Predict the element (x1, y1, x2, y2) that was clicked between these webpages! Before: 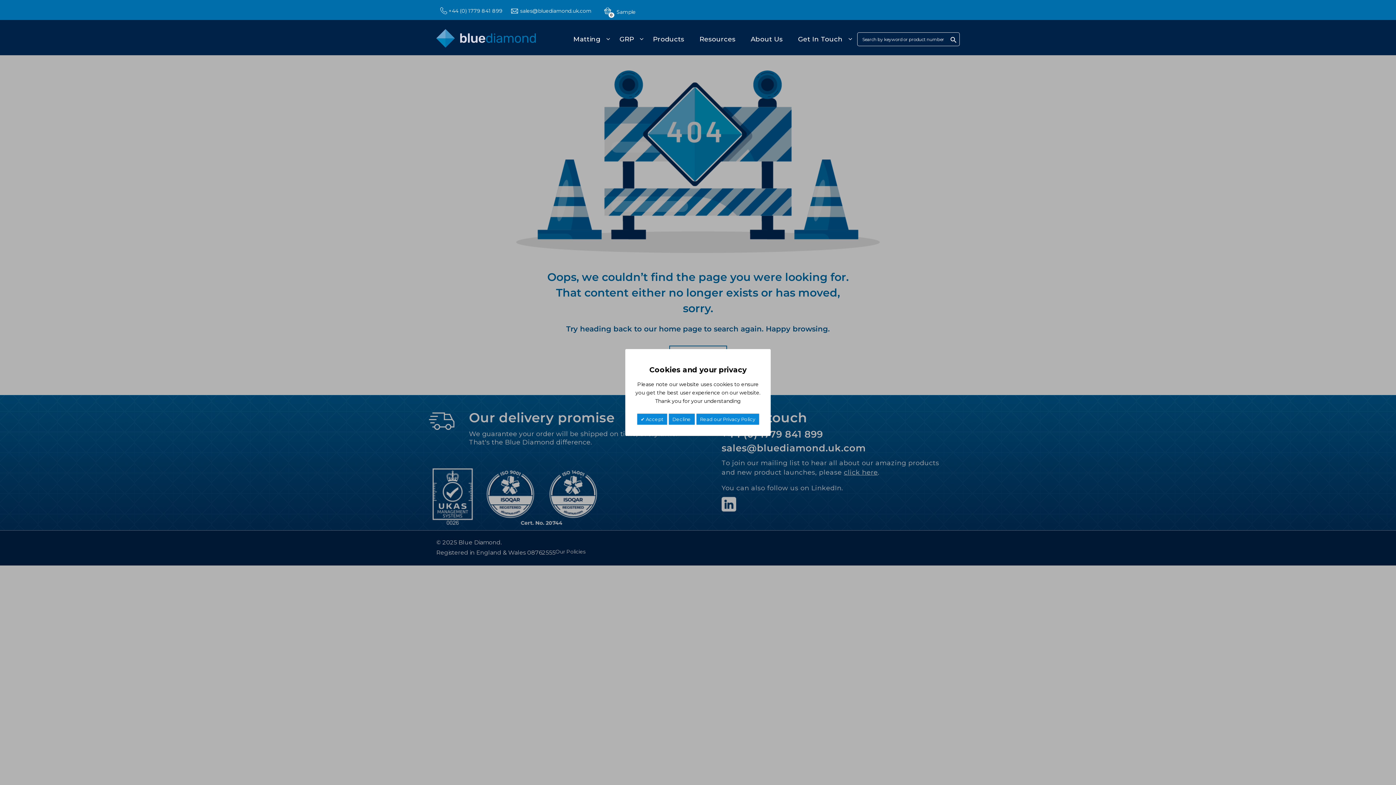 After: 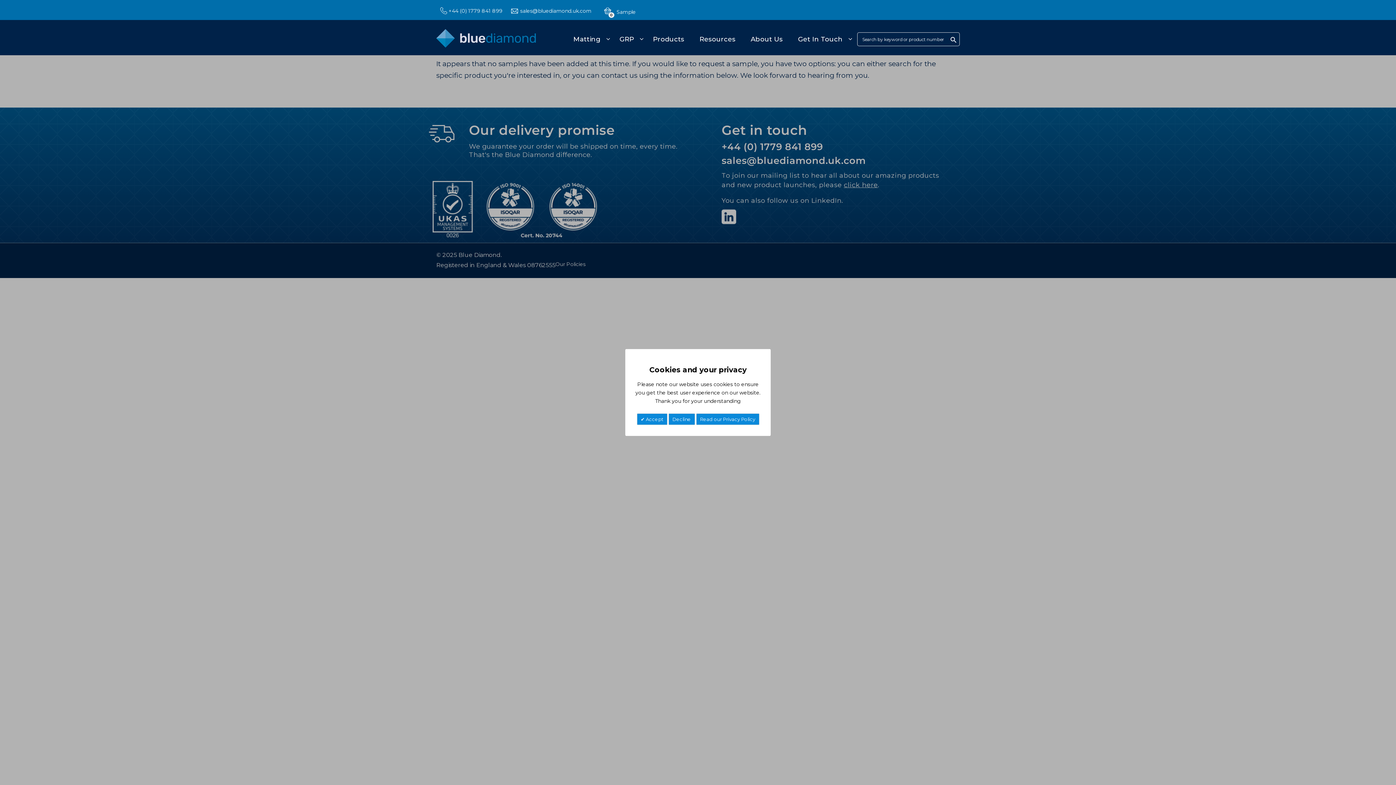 Action: bbox: (604, 2, 636, 17) label: 0